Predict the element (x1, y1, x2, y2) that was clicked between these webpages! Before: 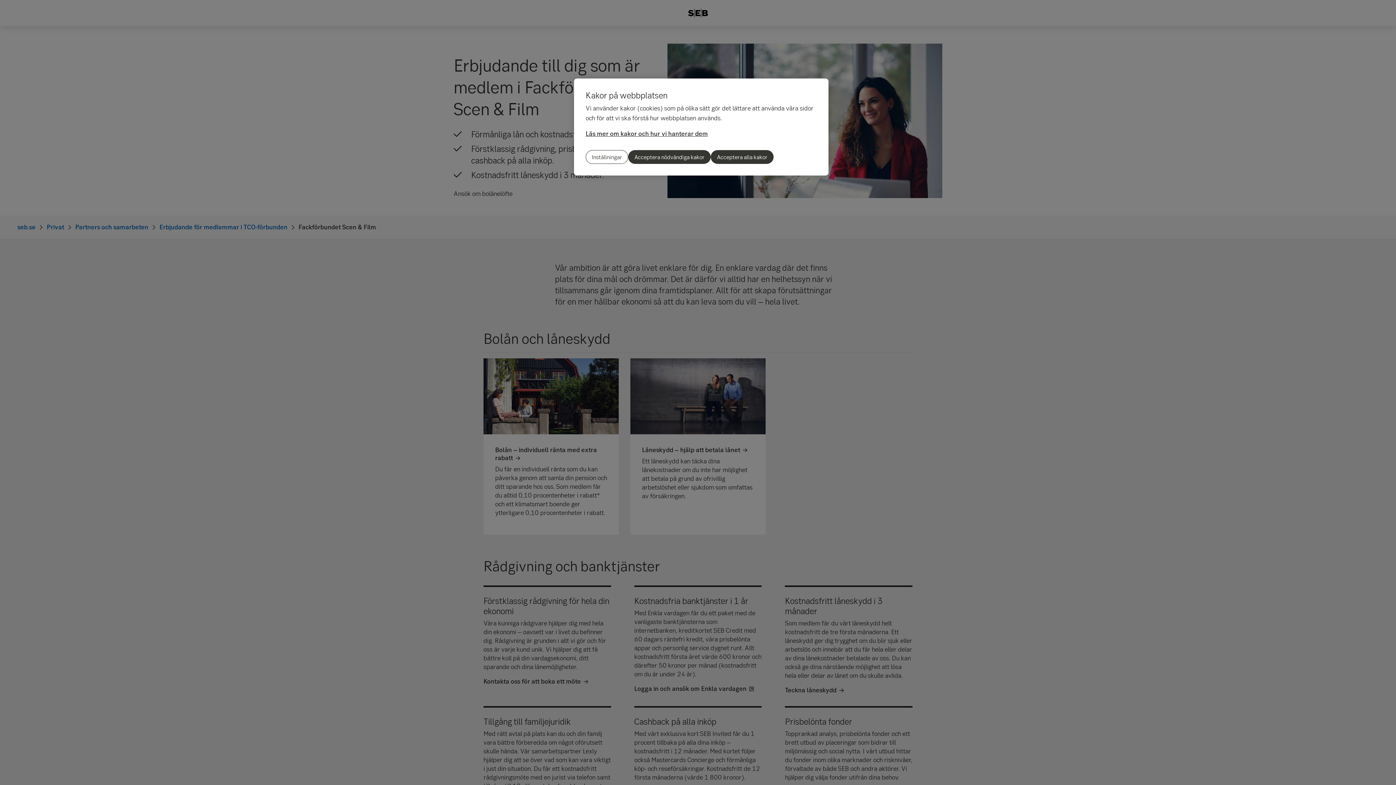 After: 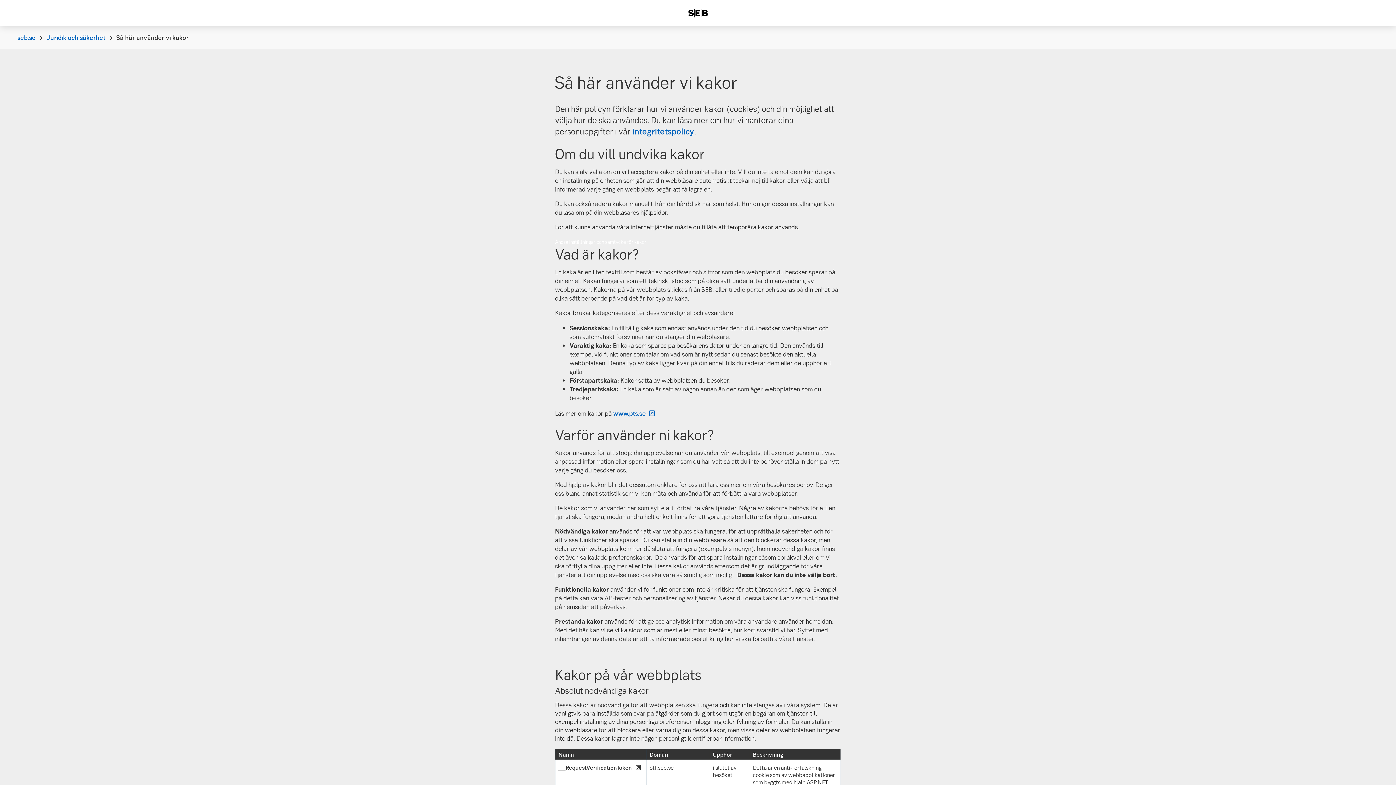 Action: bbox: (585, 129, 708, 137) label: Läs mer om kakor och hur vi hanterar dem